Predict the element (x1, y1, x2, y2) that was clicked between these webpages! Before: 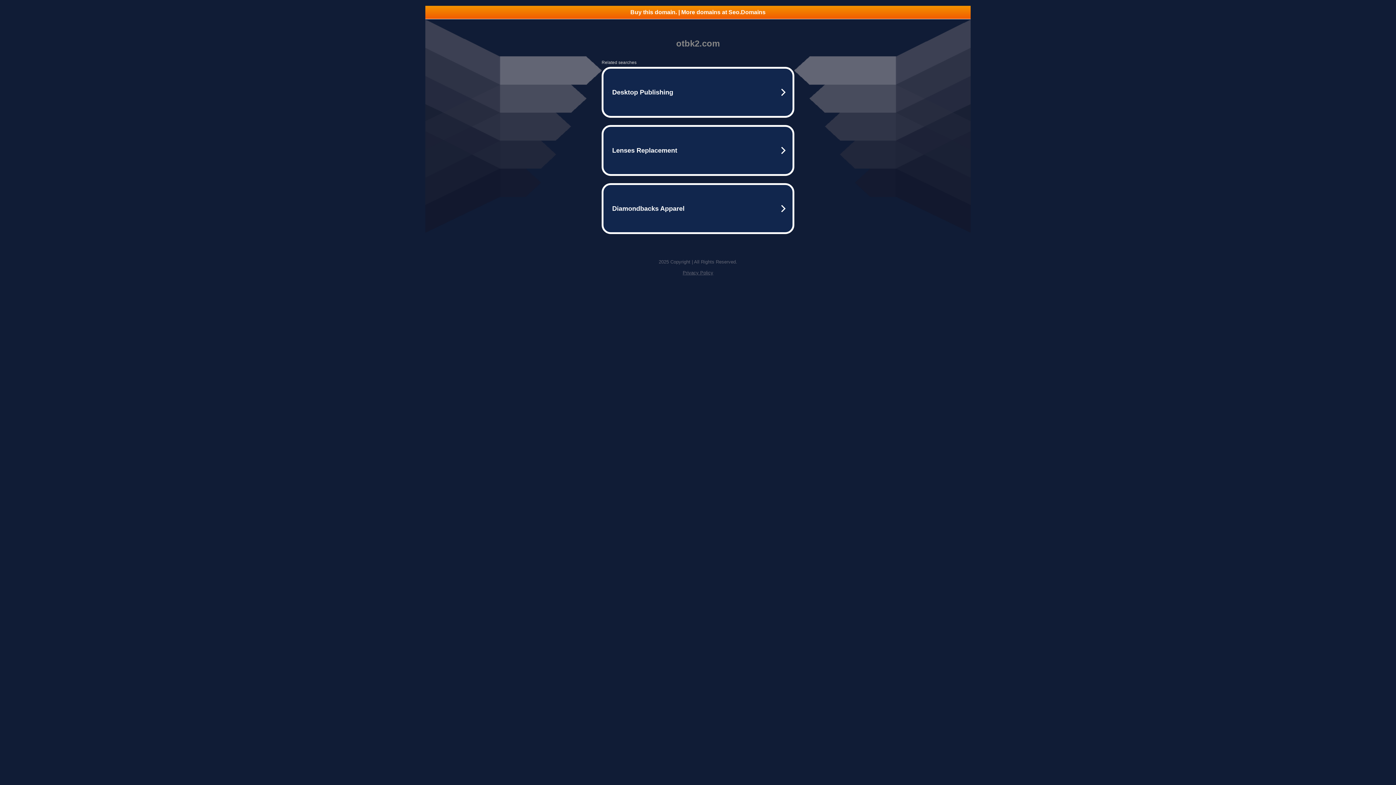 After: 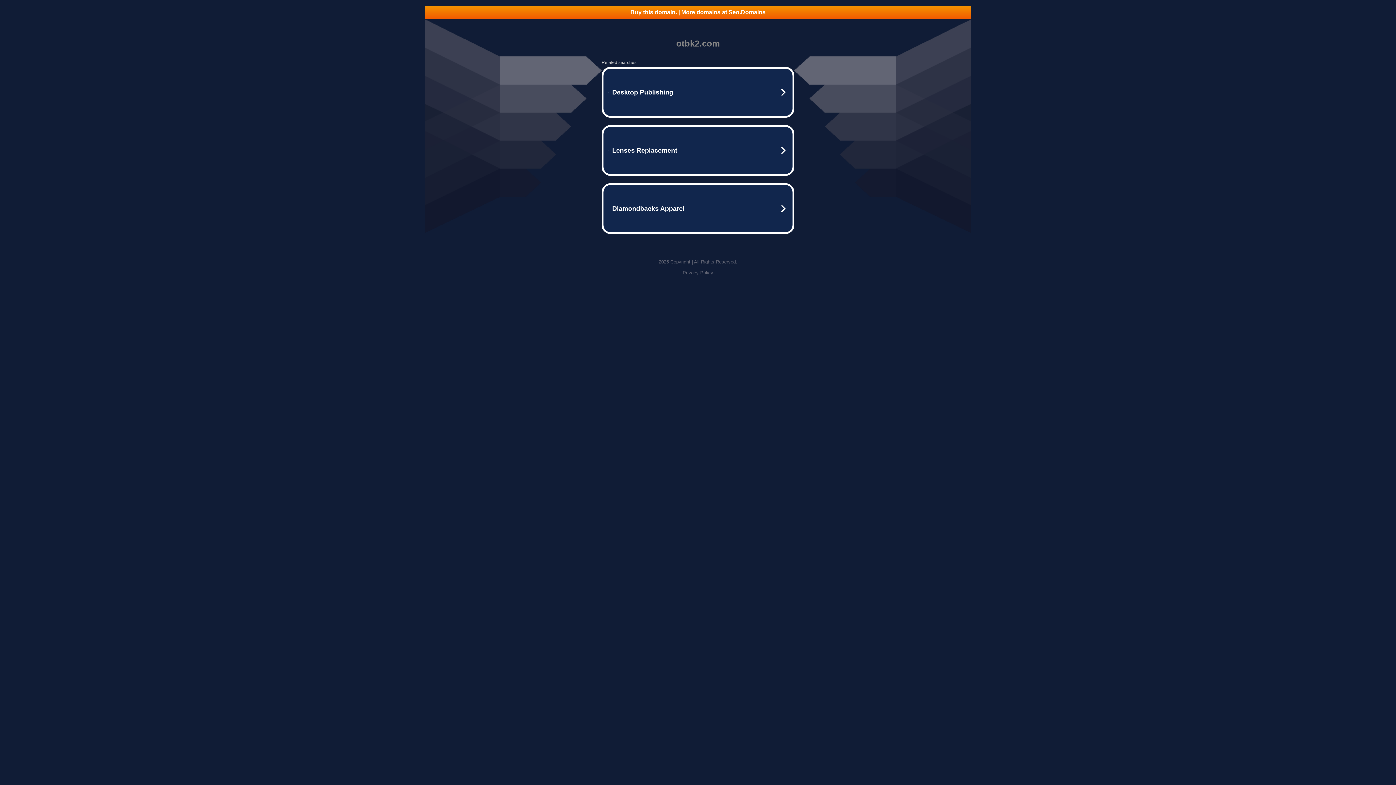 Action: label: Privacy Policy bbox: (682, 270, 713, 275)